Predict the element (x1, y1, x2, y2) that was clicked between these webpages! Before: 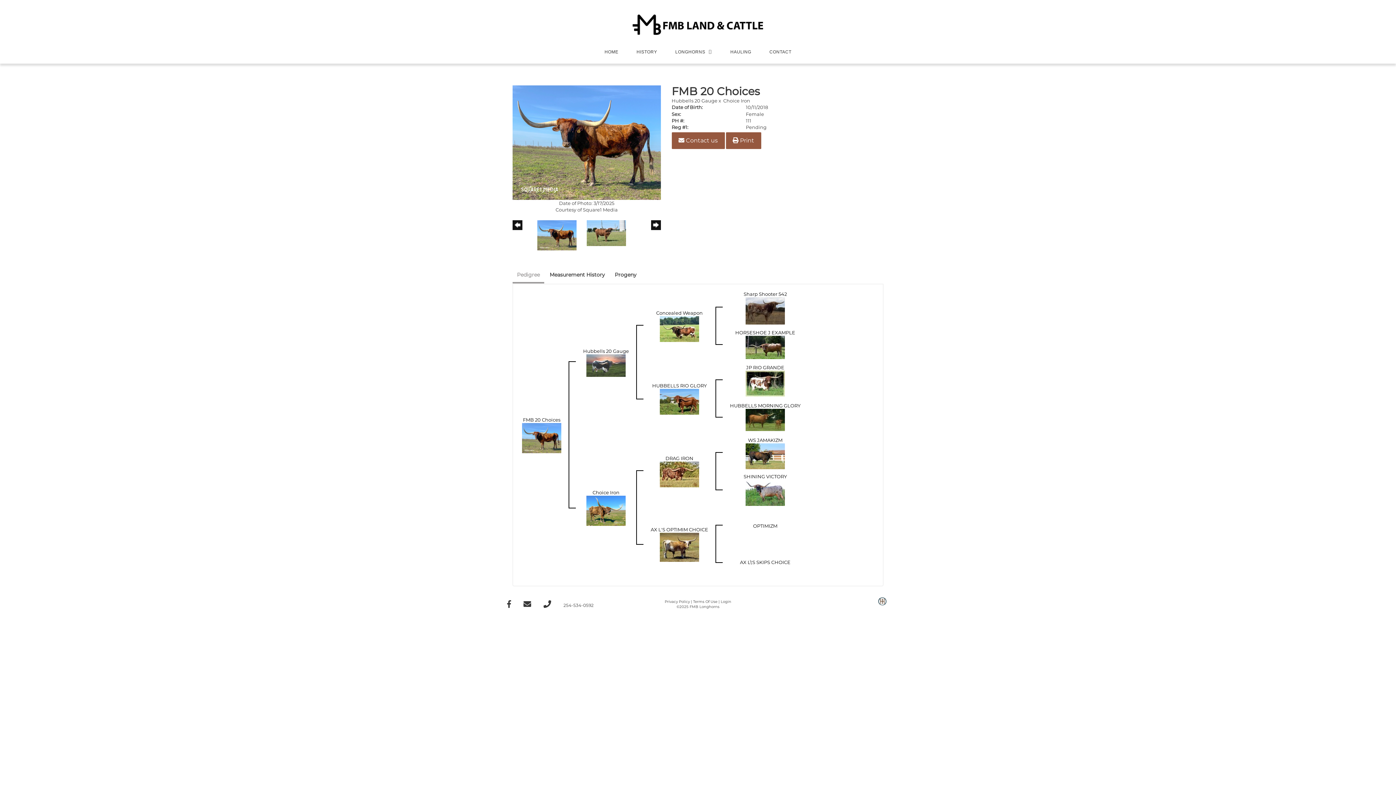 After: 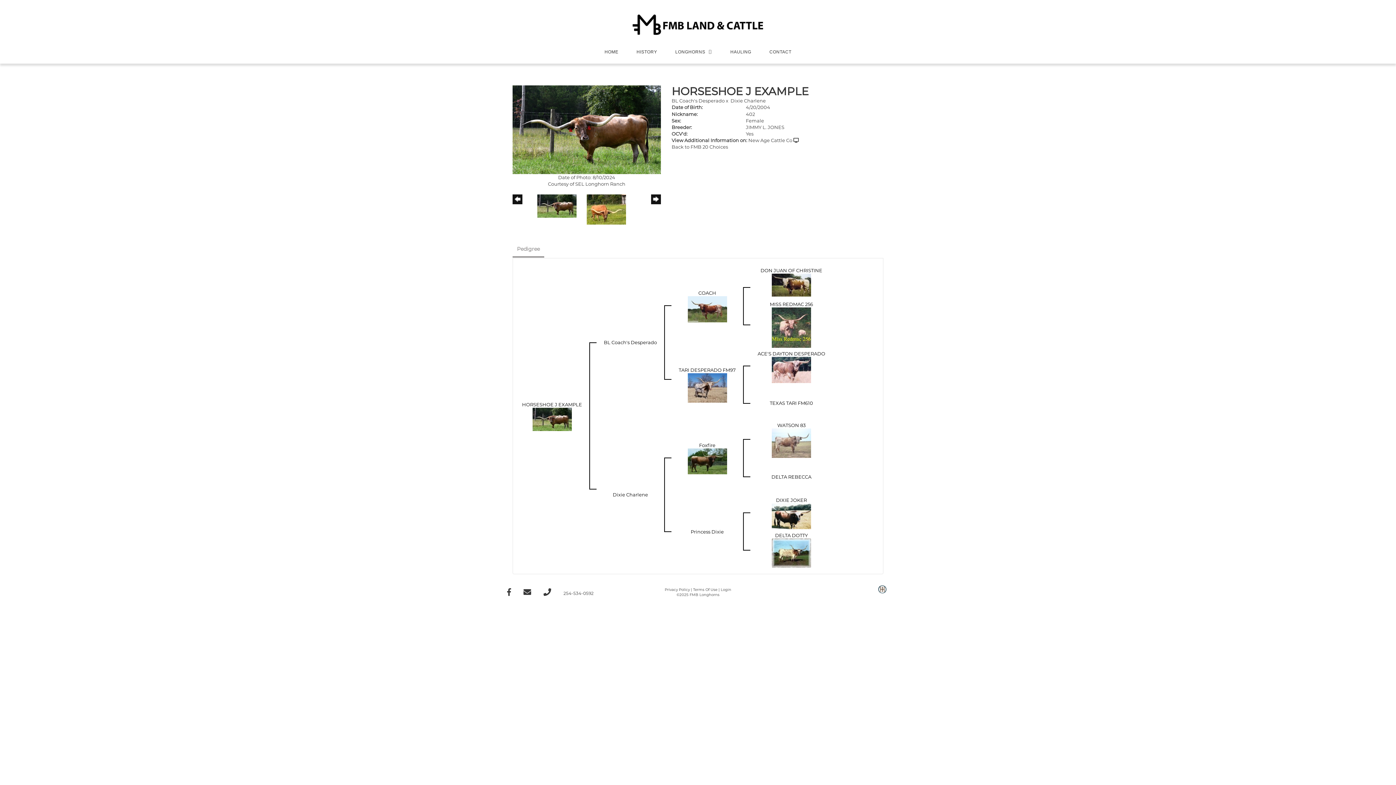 Action: bbox: (735, 329, 795, 335) label: HORSESHOE J EXAMPLE